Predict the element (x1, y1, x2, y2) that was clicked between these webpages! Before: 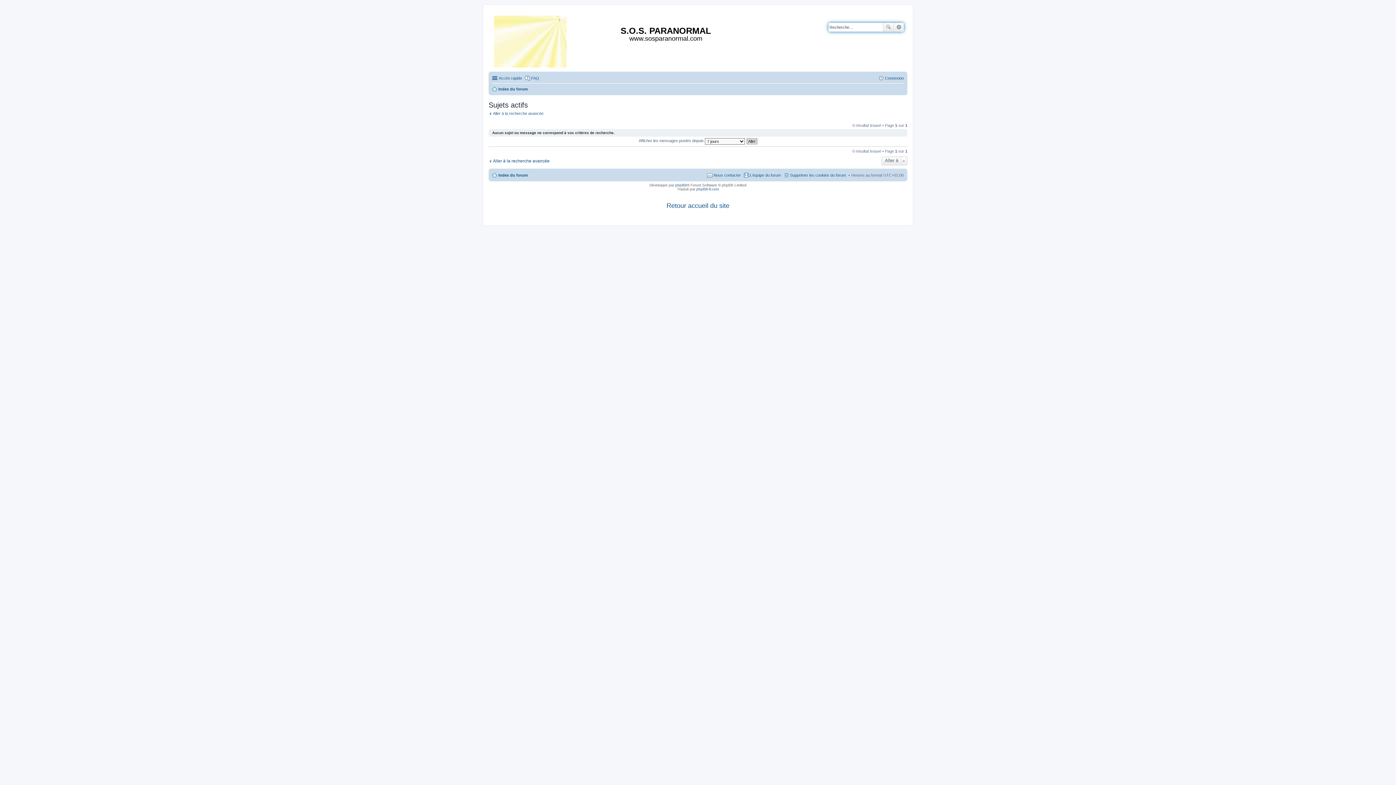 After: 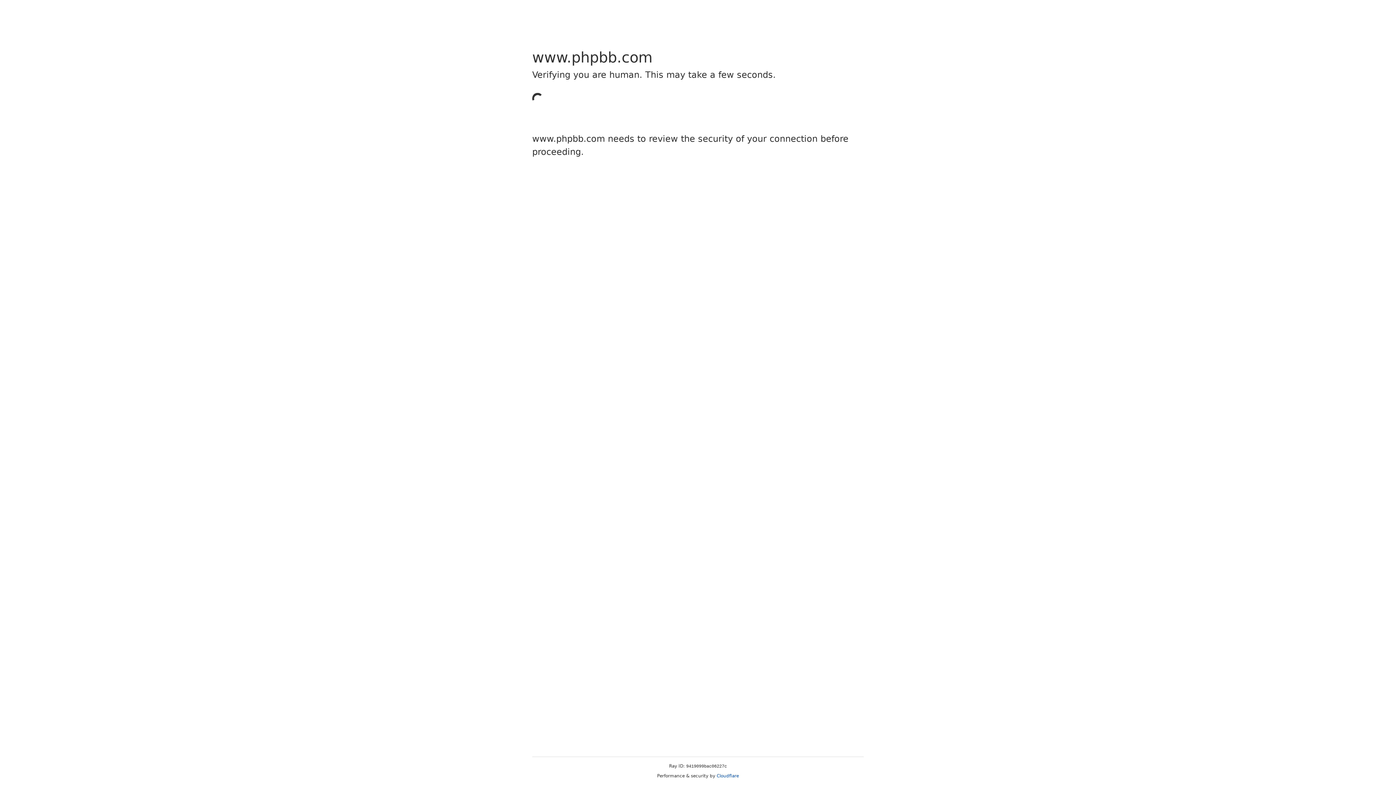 Action: label: phpBB bbox: (675, 183, 687, 187)